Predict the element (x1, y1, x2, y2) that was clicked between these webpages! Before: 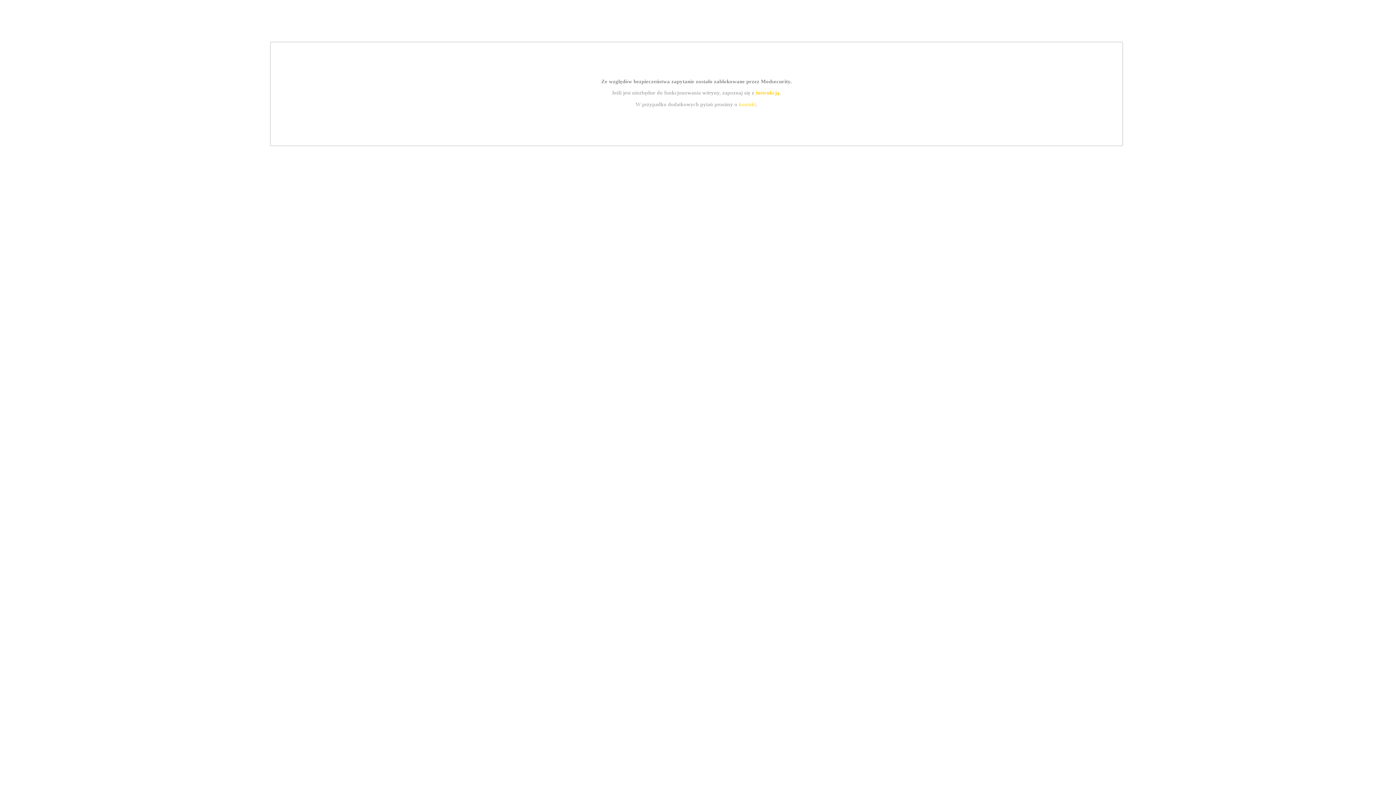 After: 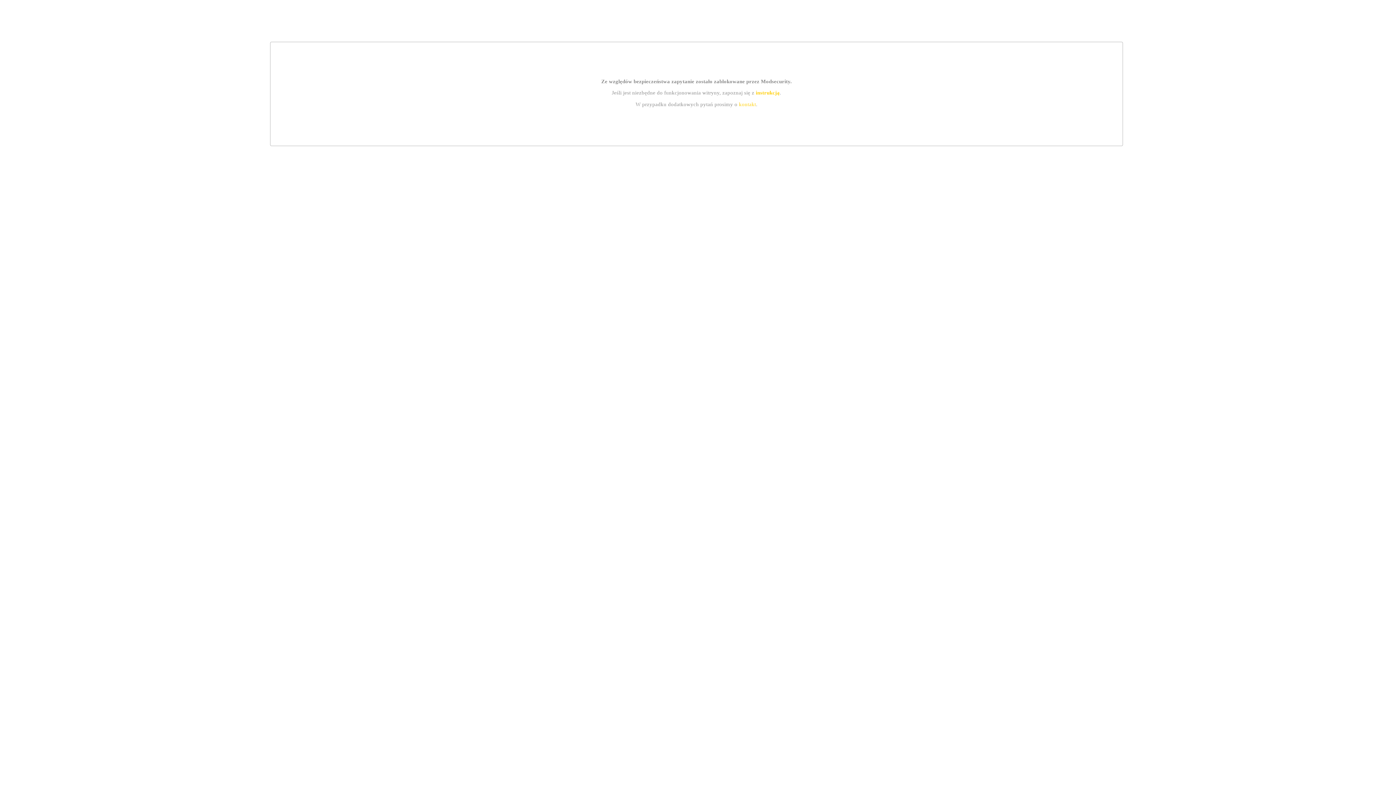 Action: label: kontakt bbox: (739, 101, 756, 107)